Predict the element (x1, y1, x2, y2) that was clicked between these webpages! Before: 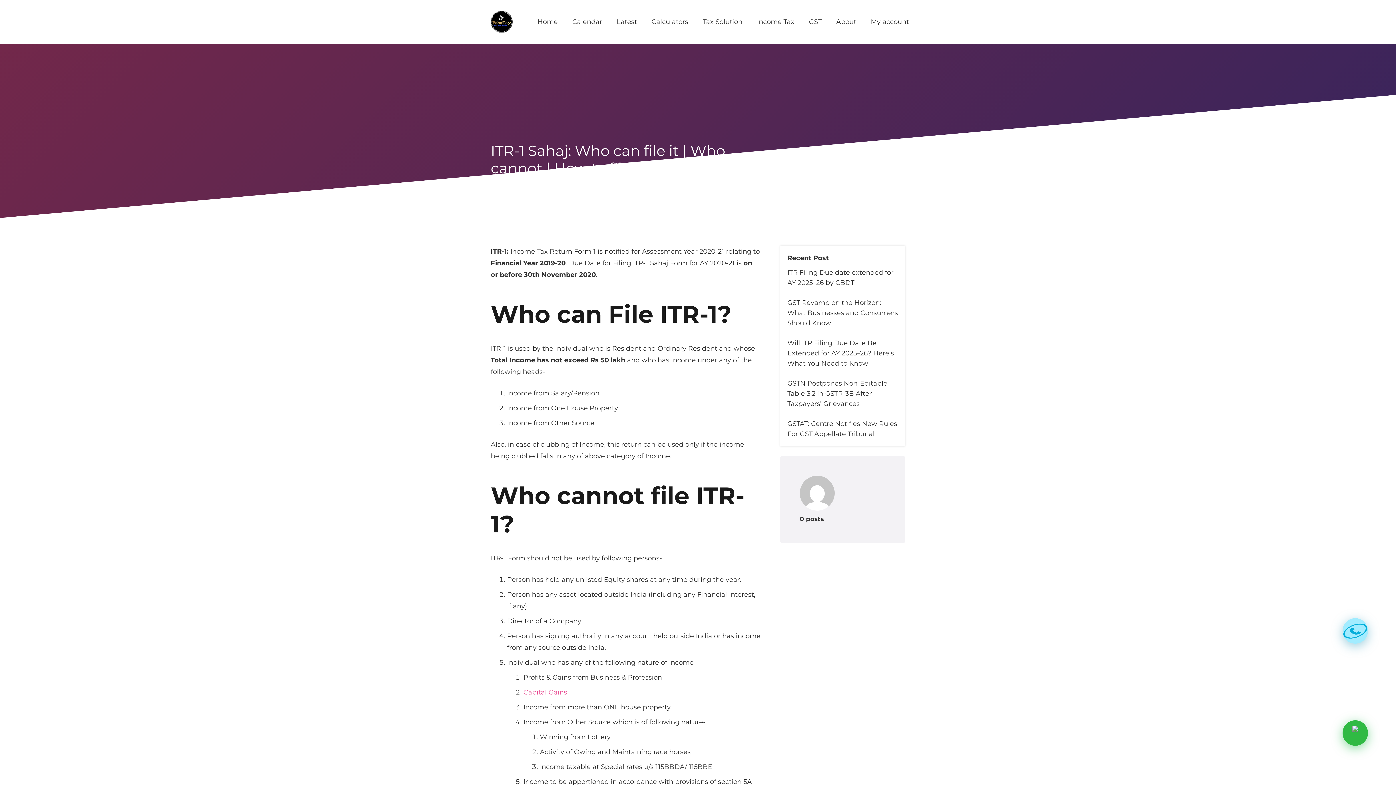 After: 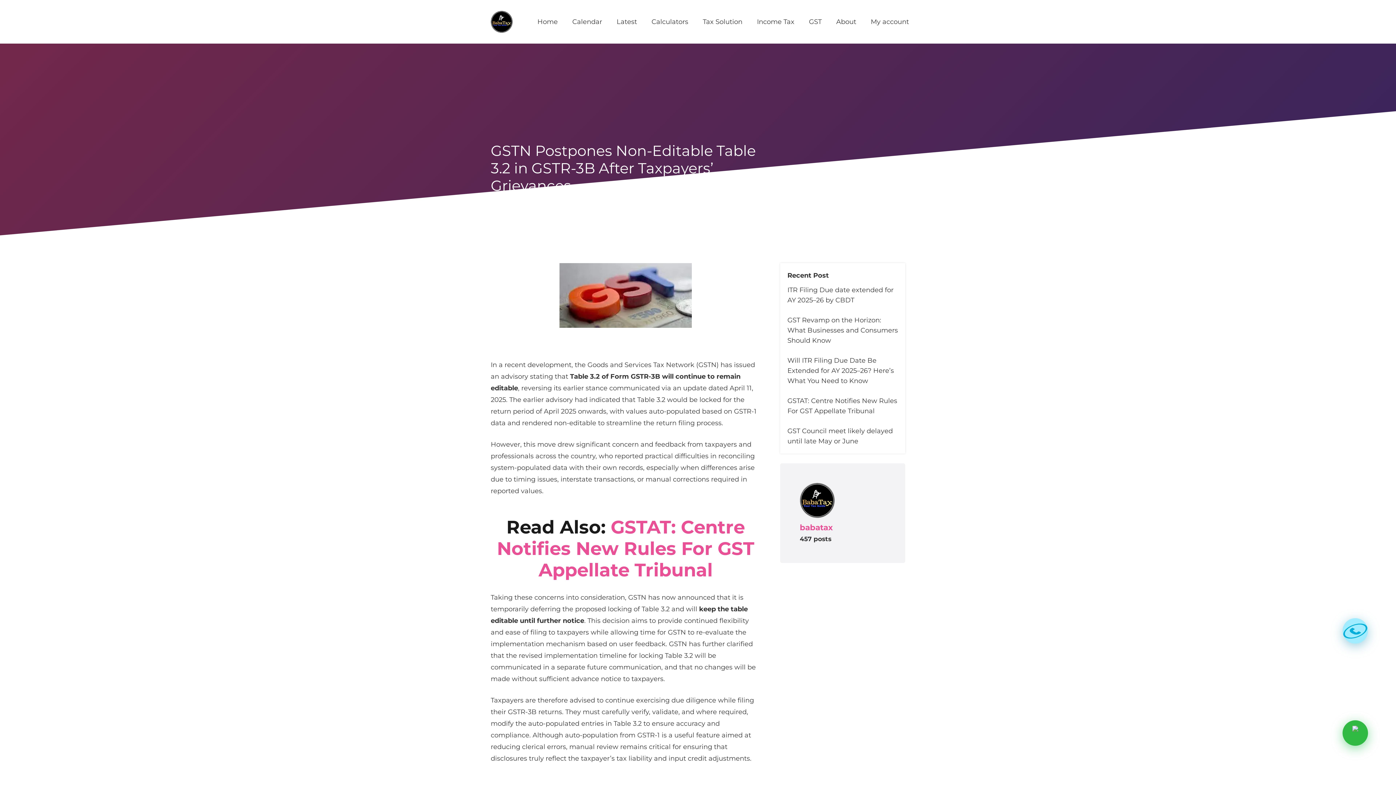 Action: label: GSTN Postpones Non-Editable Table 3.2 in GSTR-3B After Taxpayers’ Grievances bbox: (787, 379, 887, 408)